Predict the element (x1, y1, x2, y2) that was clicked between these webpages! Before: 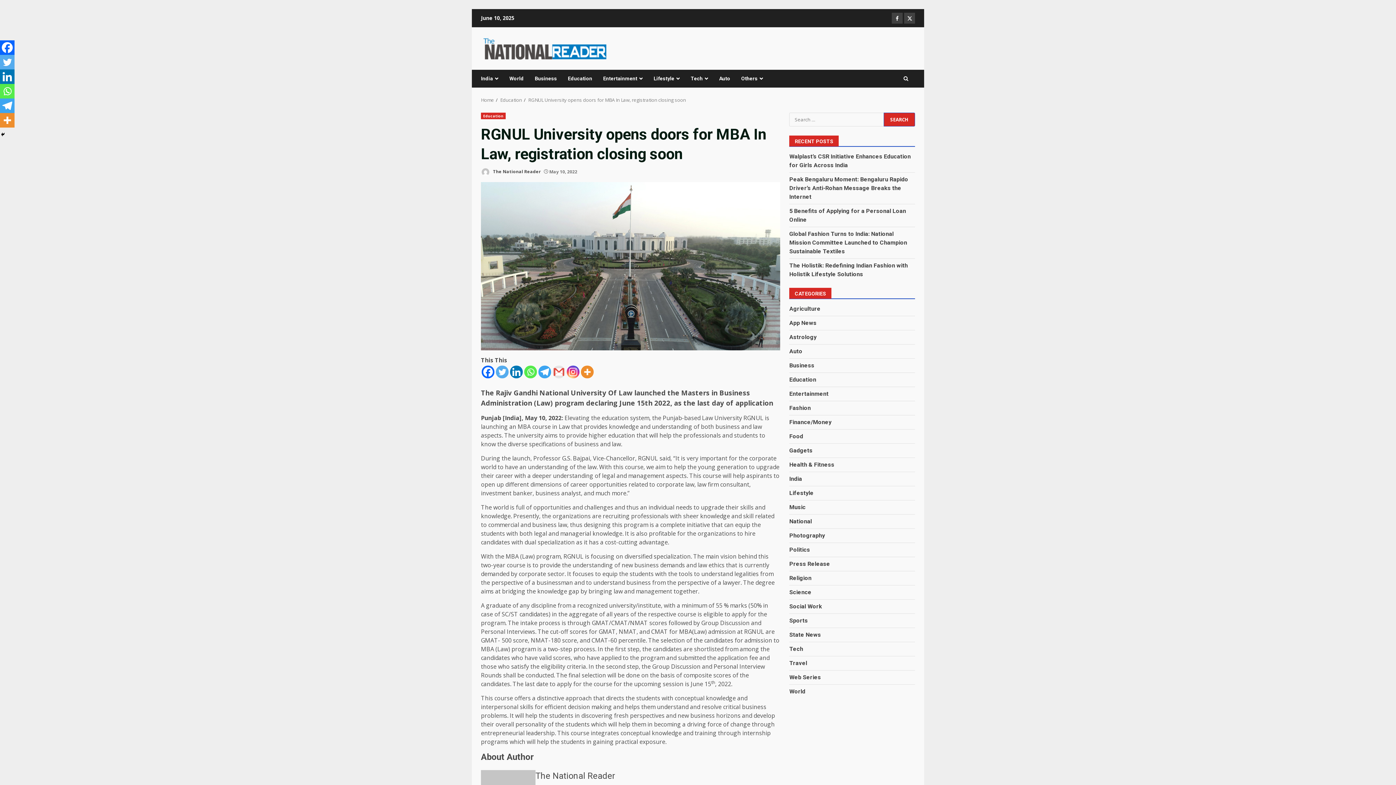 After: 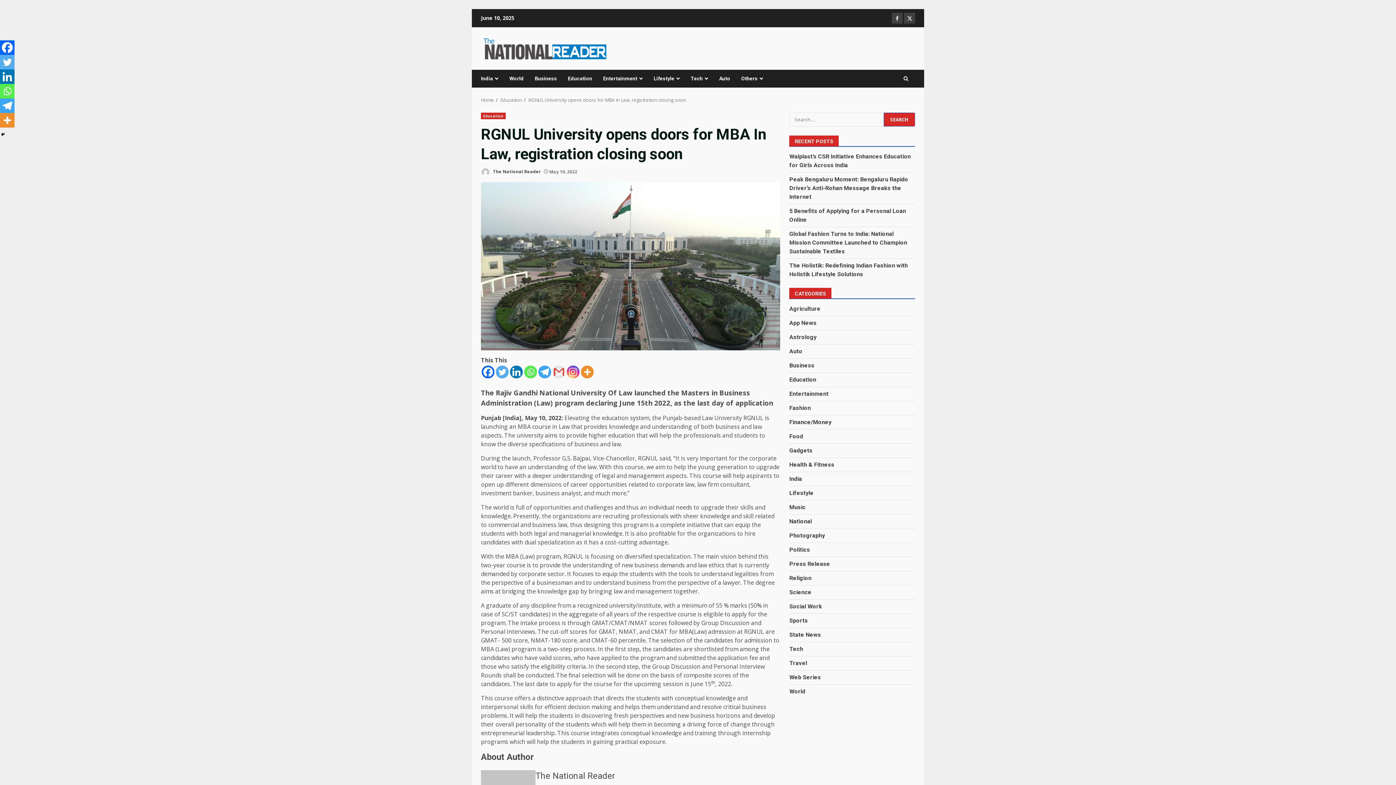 Action: bbox: (566, 365, 579, 378) label: Instagram